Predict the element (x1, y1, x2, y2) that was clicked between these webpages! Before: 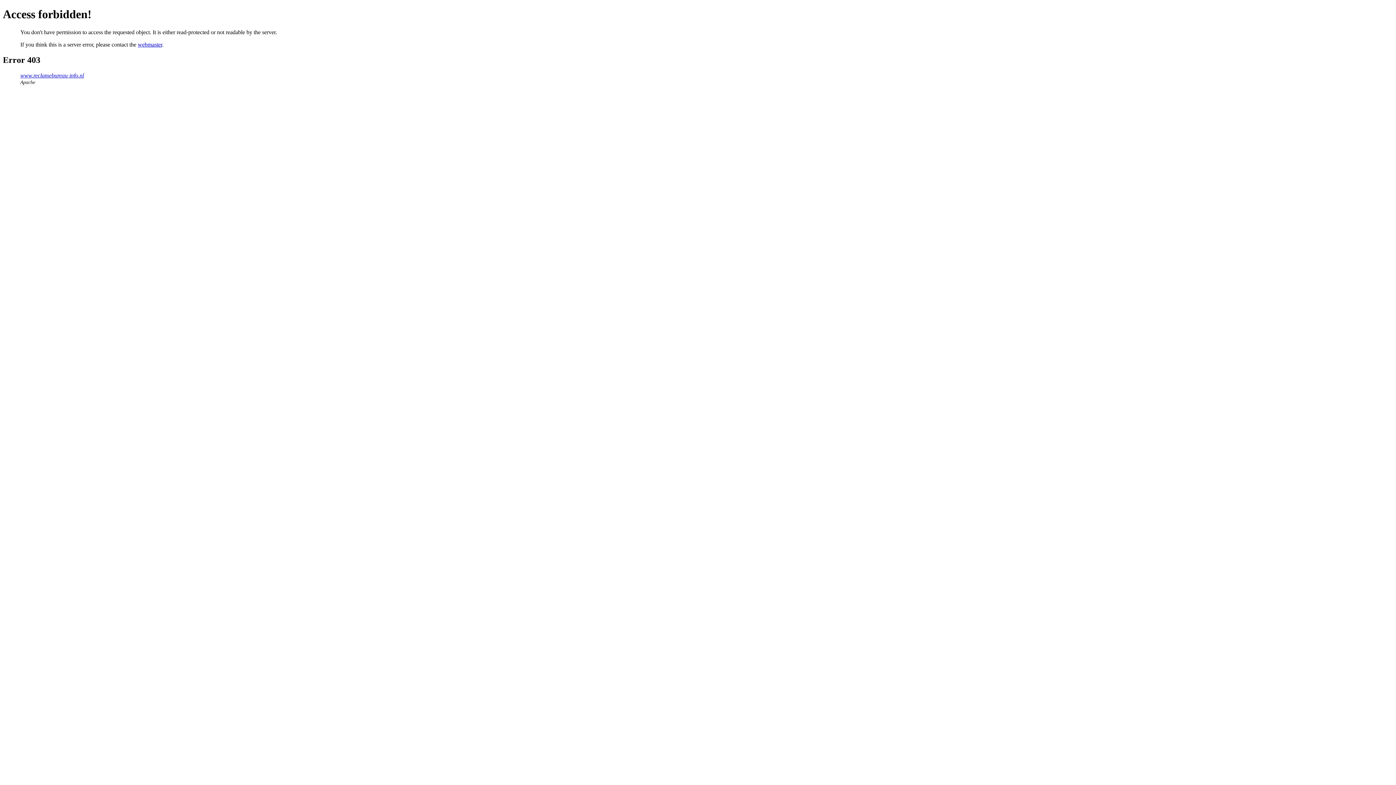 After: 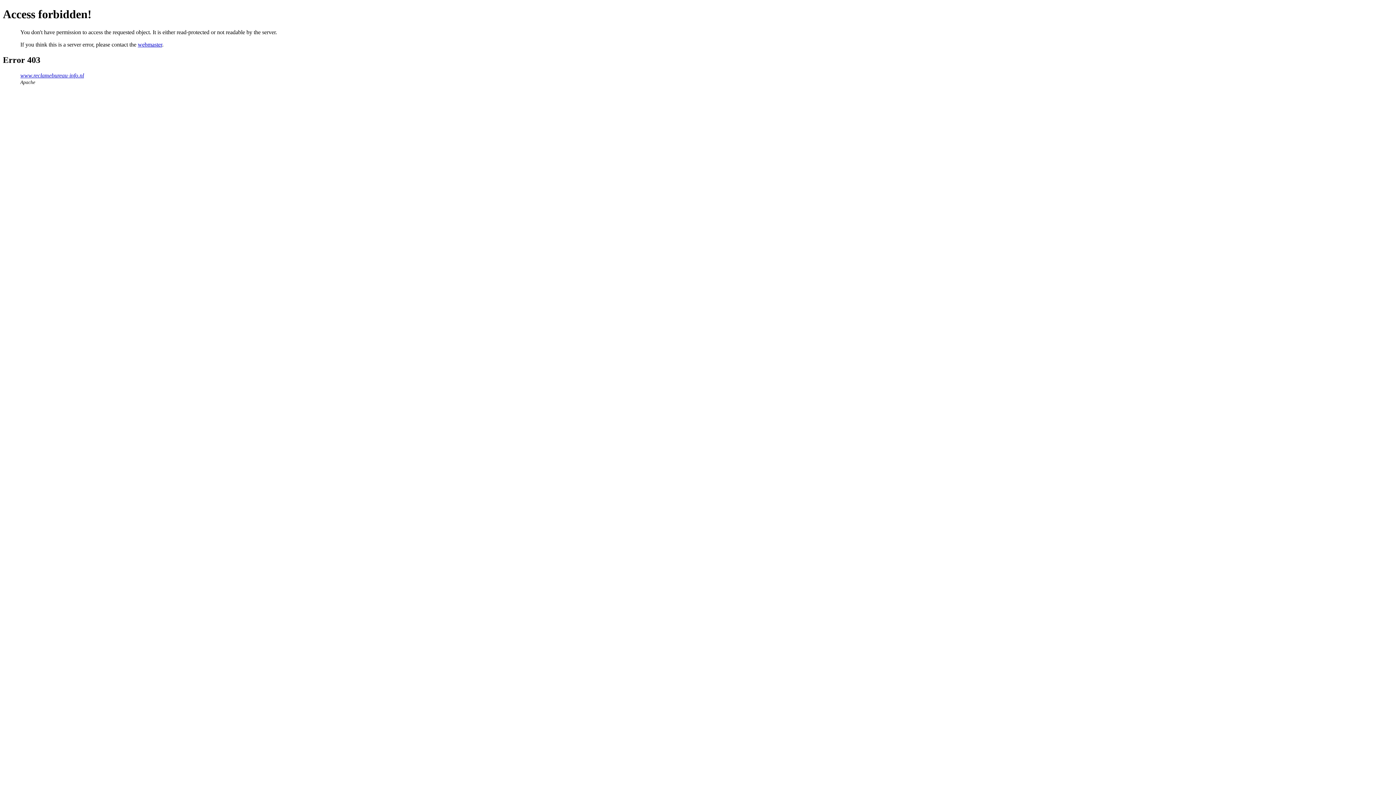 Action: label: webmaster bbox: (137, 41, 162, 47)